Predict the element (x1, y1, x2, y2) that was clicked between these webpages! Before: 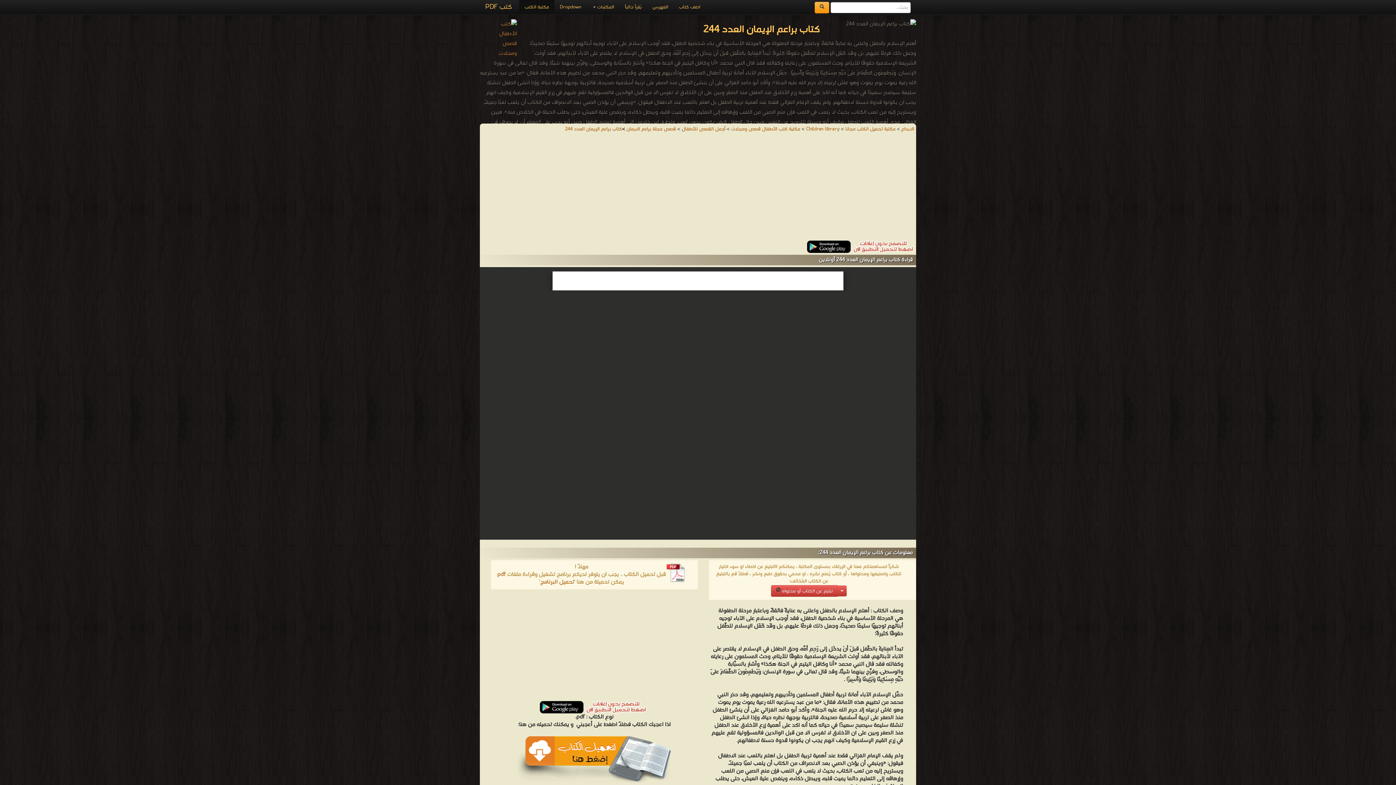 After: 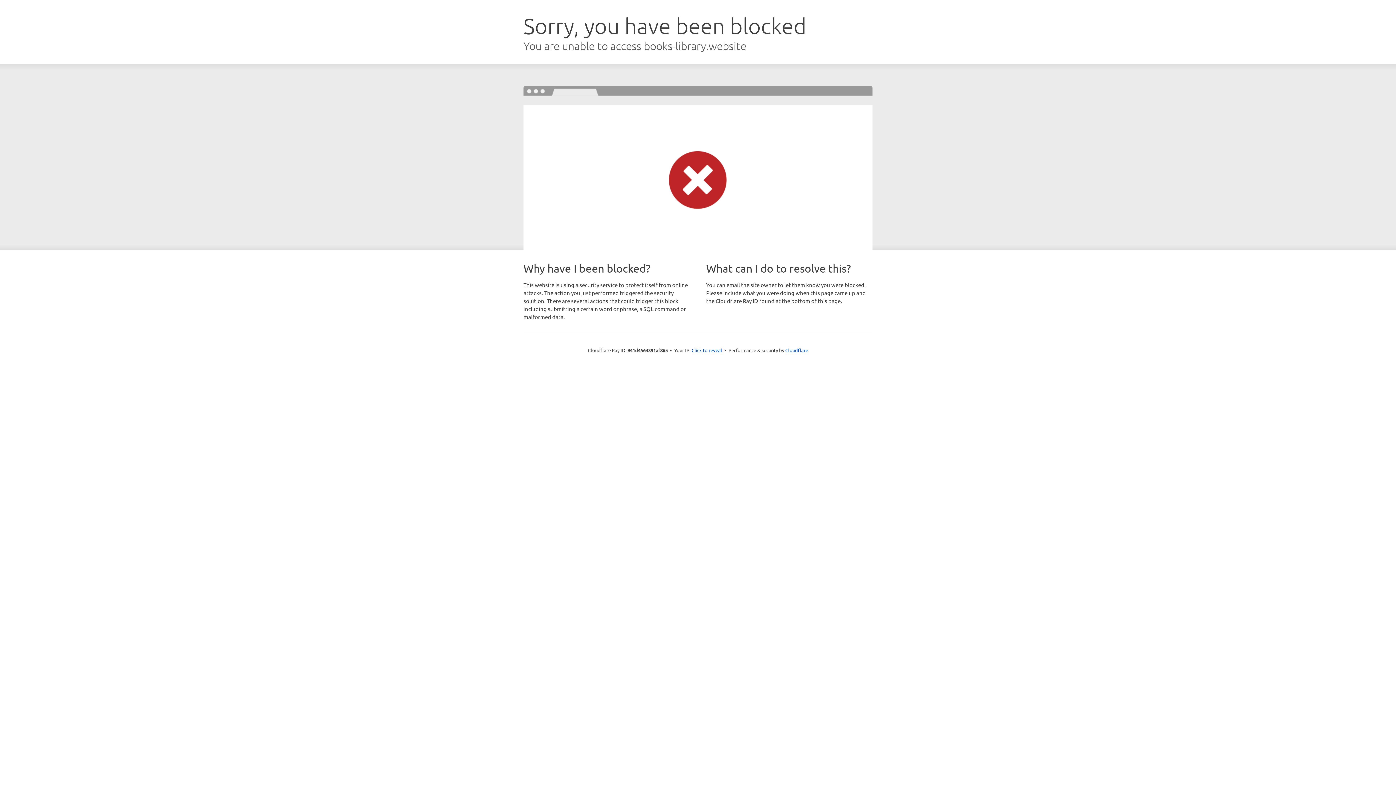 Action: label: كتاب براعم الإيمان العدد 244 bbox: (565, 125, 622, 133)